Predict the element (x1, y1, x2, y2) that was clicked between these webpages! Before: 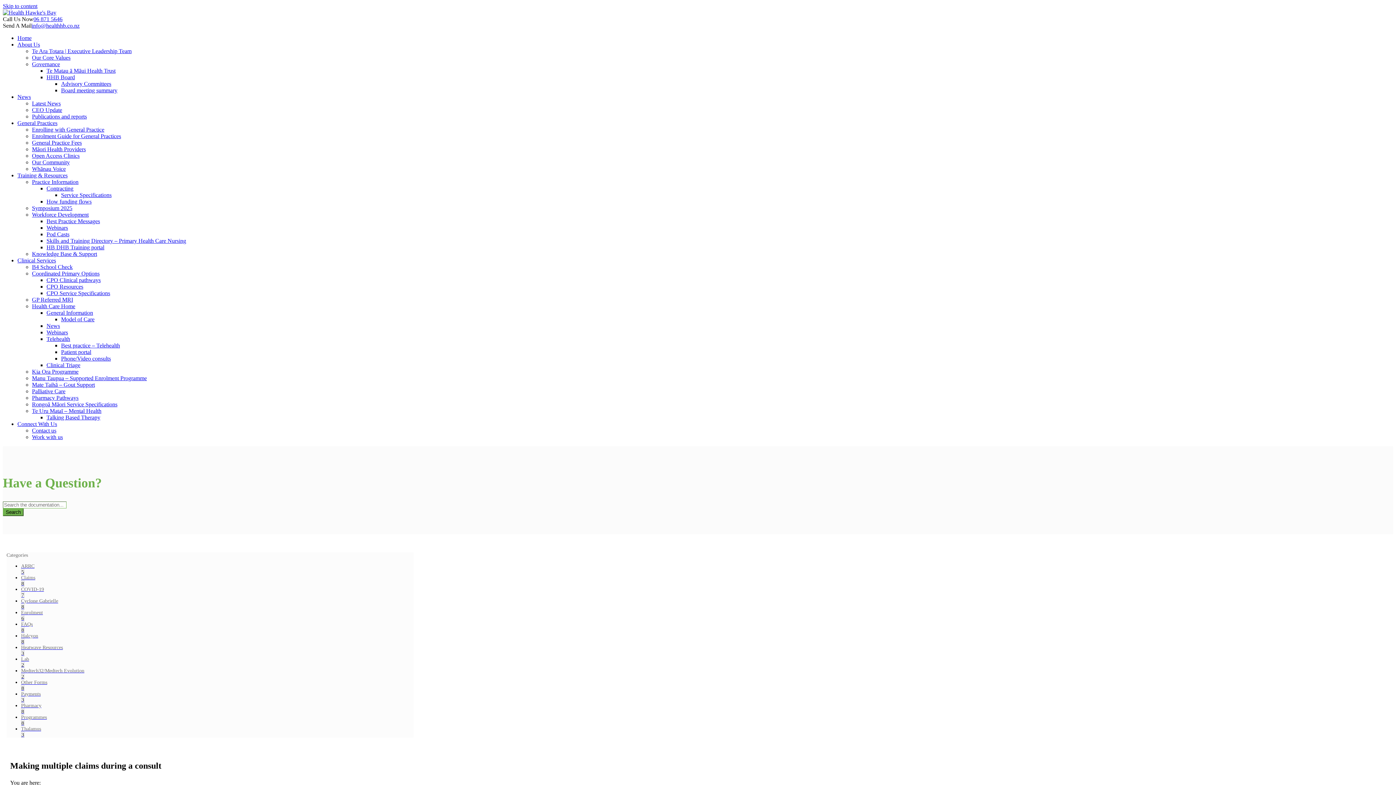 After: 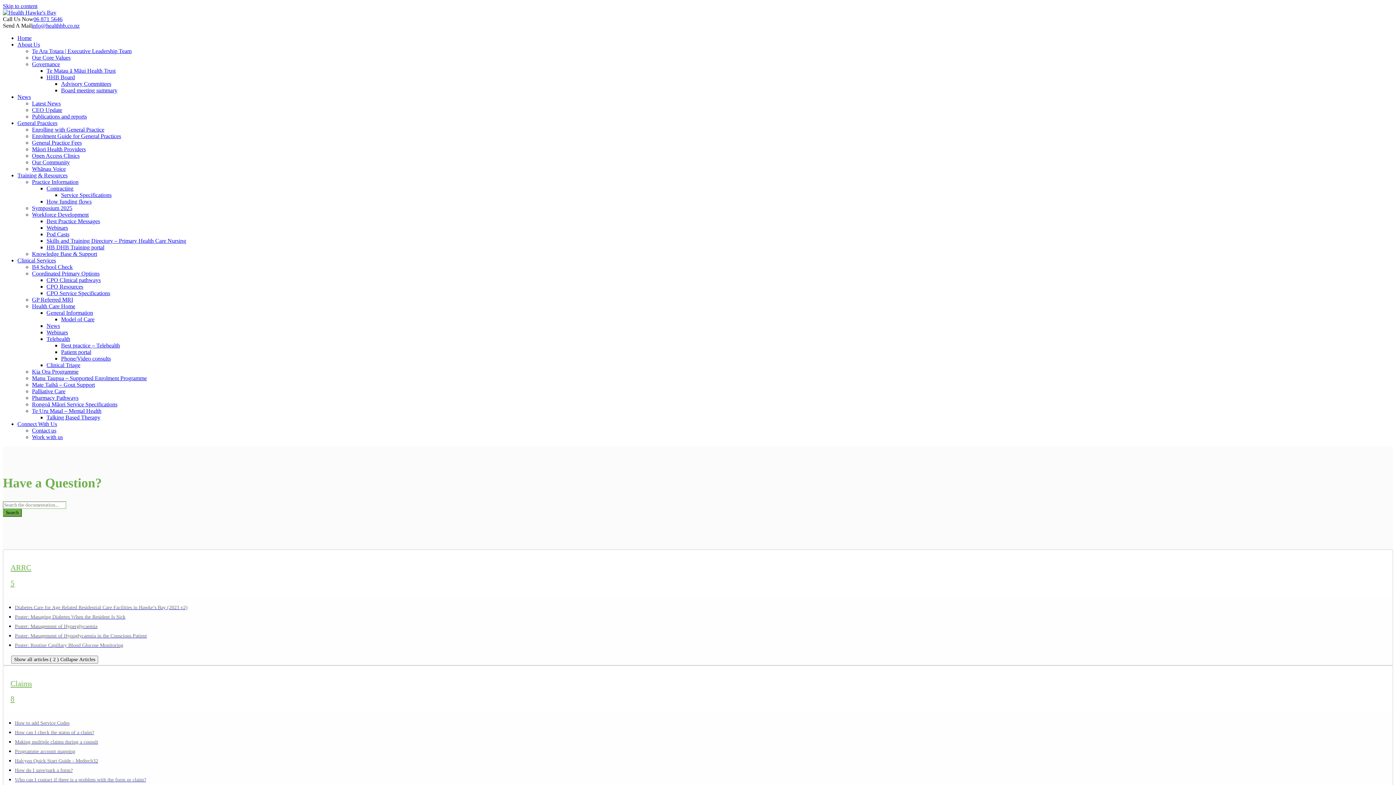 Action: bbox: (32, 250, 97, 257) label: Knowledge Base & Support